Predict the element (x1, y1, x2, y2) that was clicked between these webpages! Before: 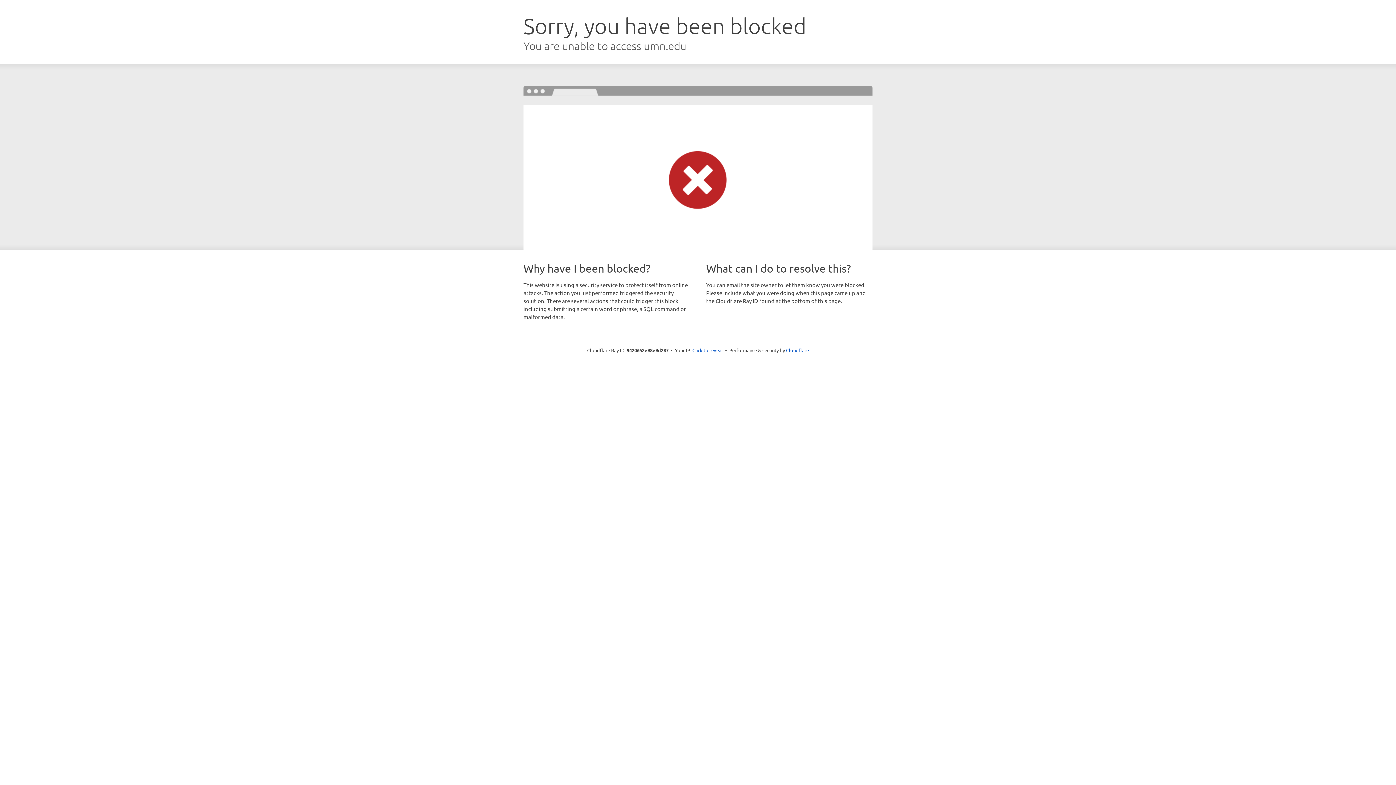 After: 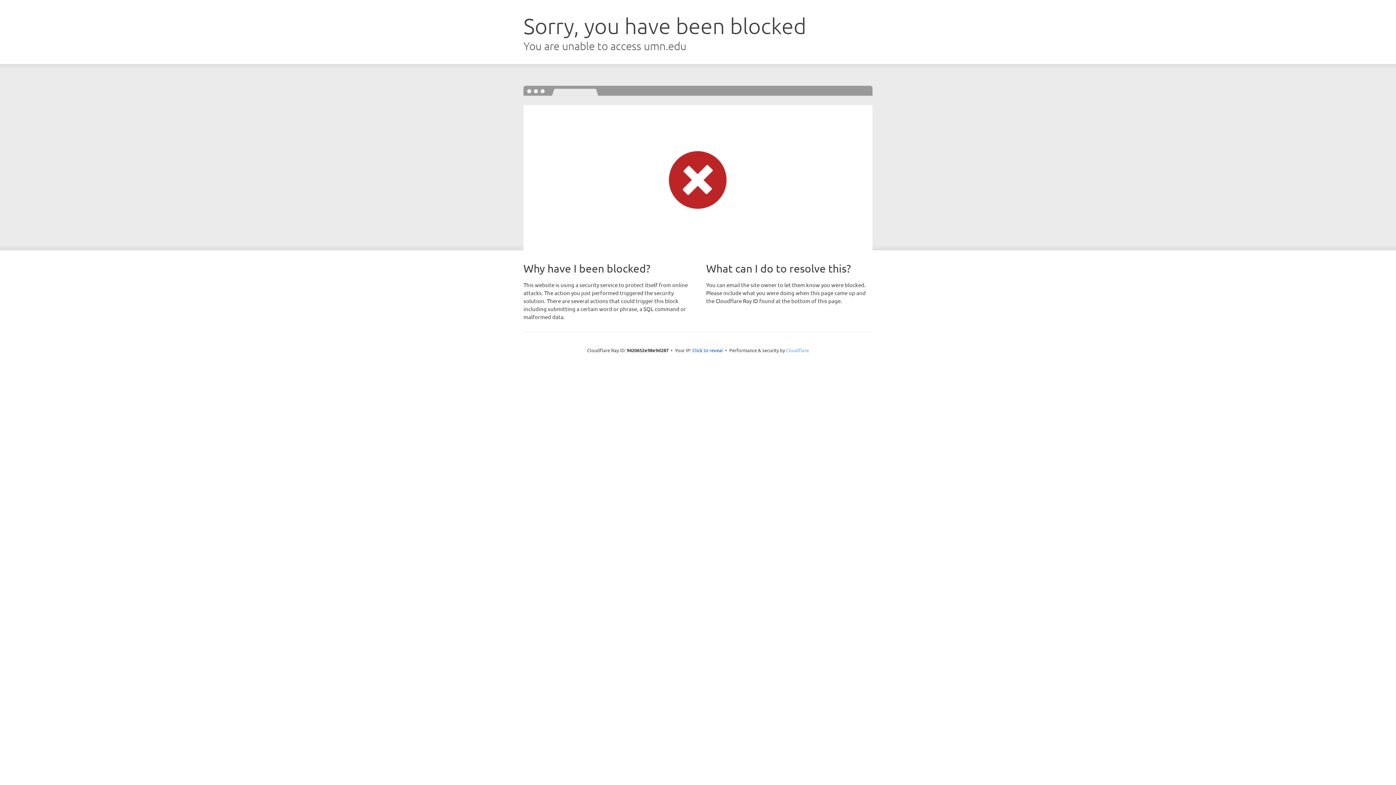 Action: label: Cloudflare bbox: (786, 347, 809, 353)